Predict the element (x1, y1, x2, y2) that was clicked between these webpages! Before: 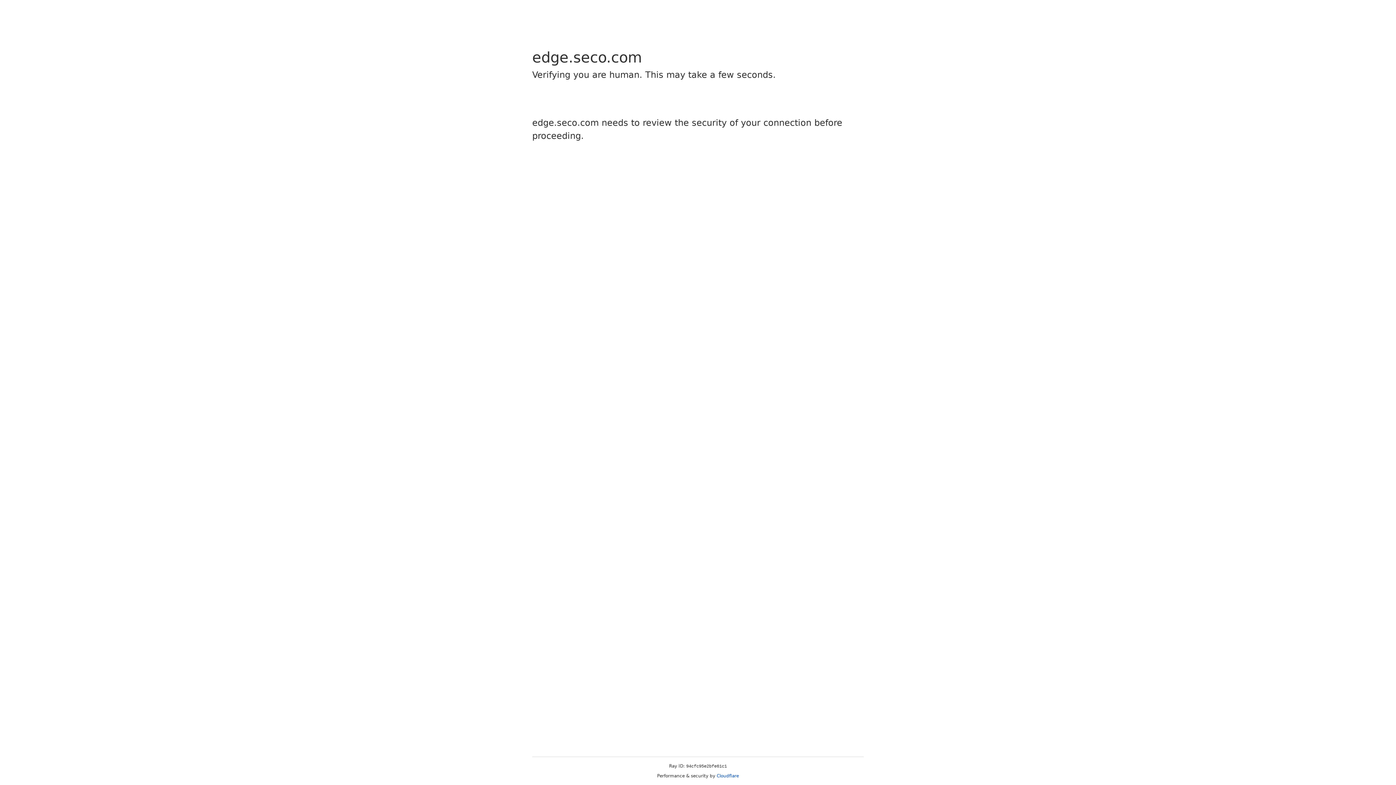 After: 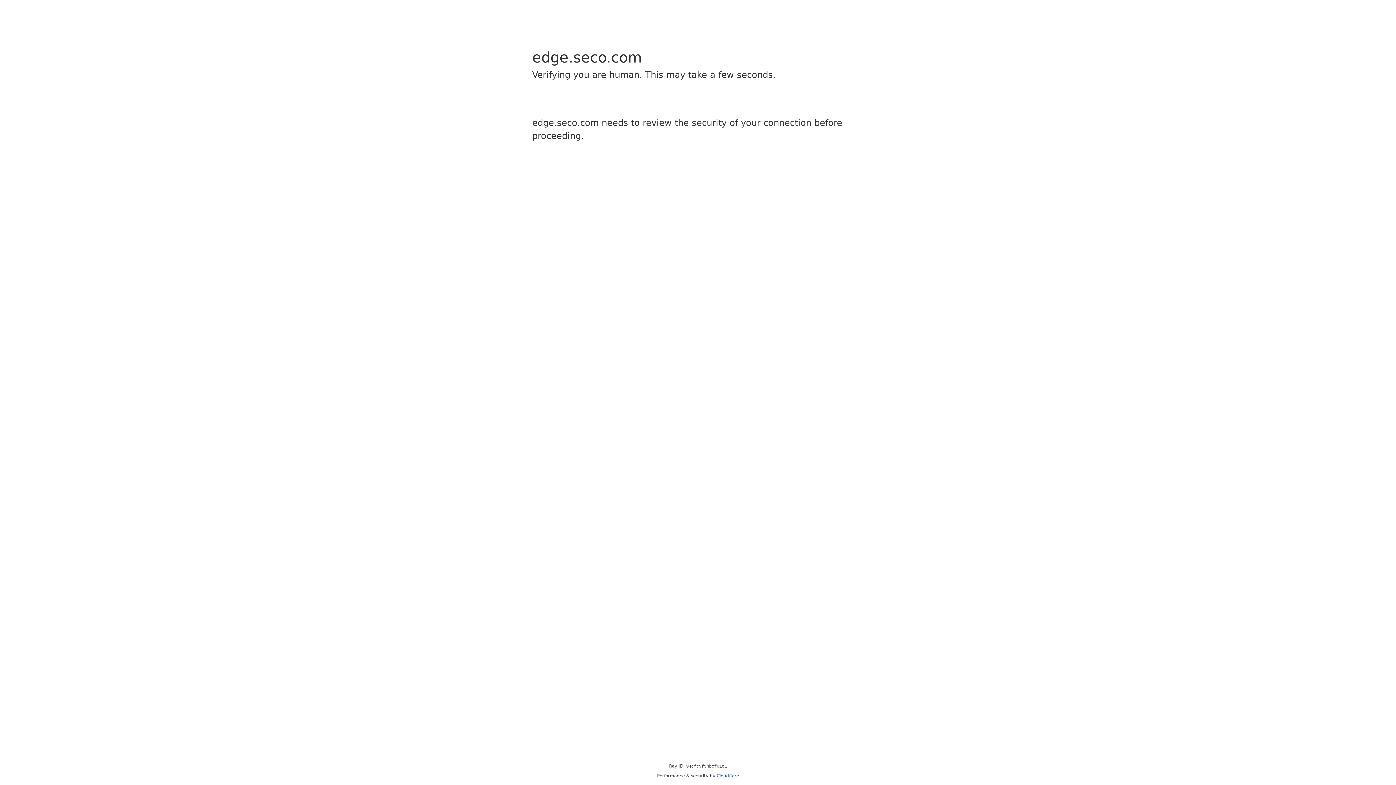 Action: label: Cloudflare bbox: (716, 773, 739, 778)